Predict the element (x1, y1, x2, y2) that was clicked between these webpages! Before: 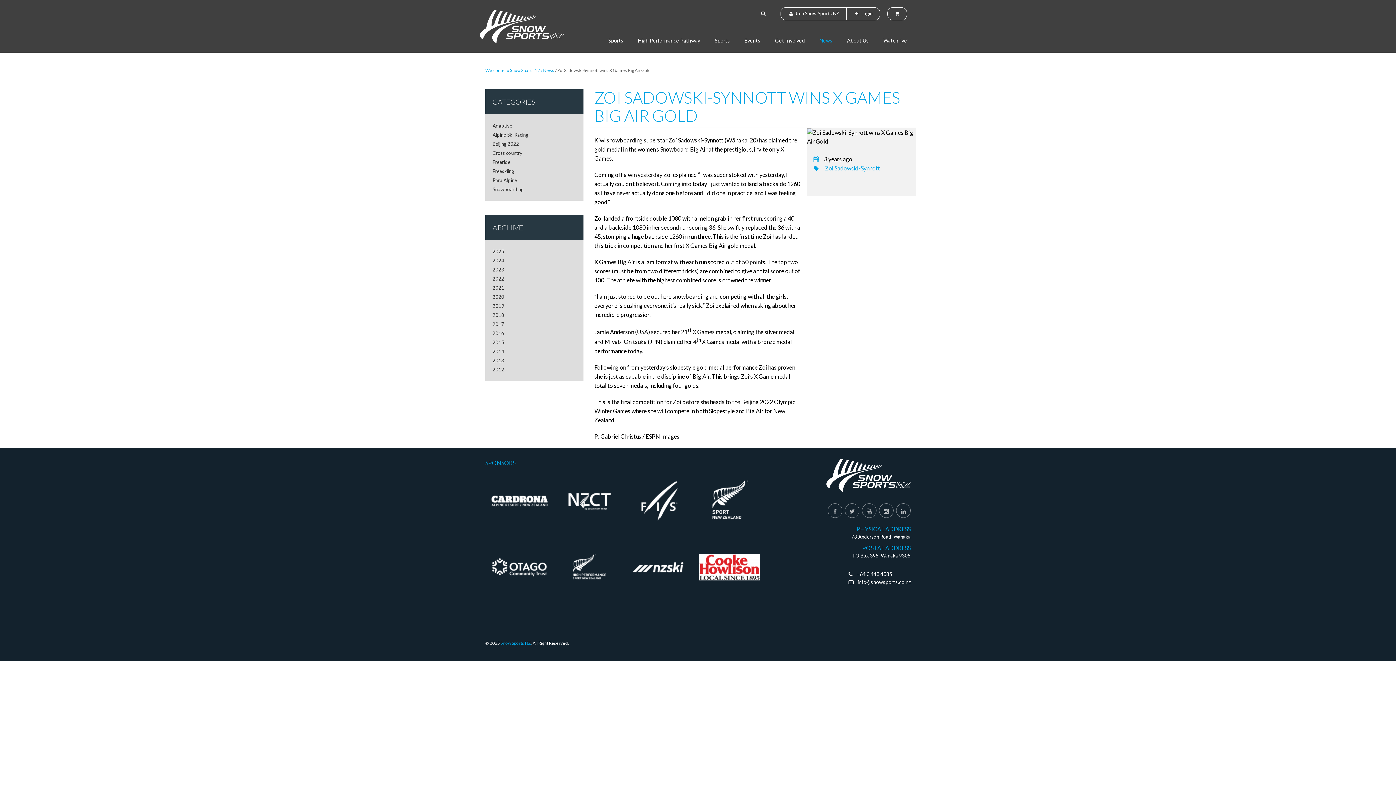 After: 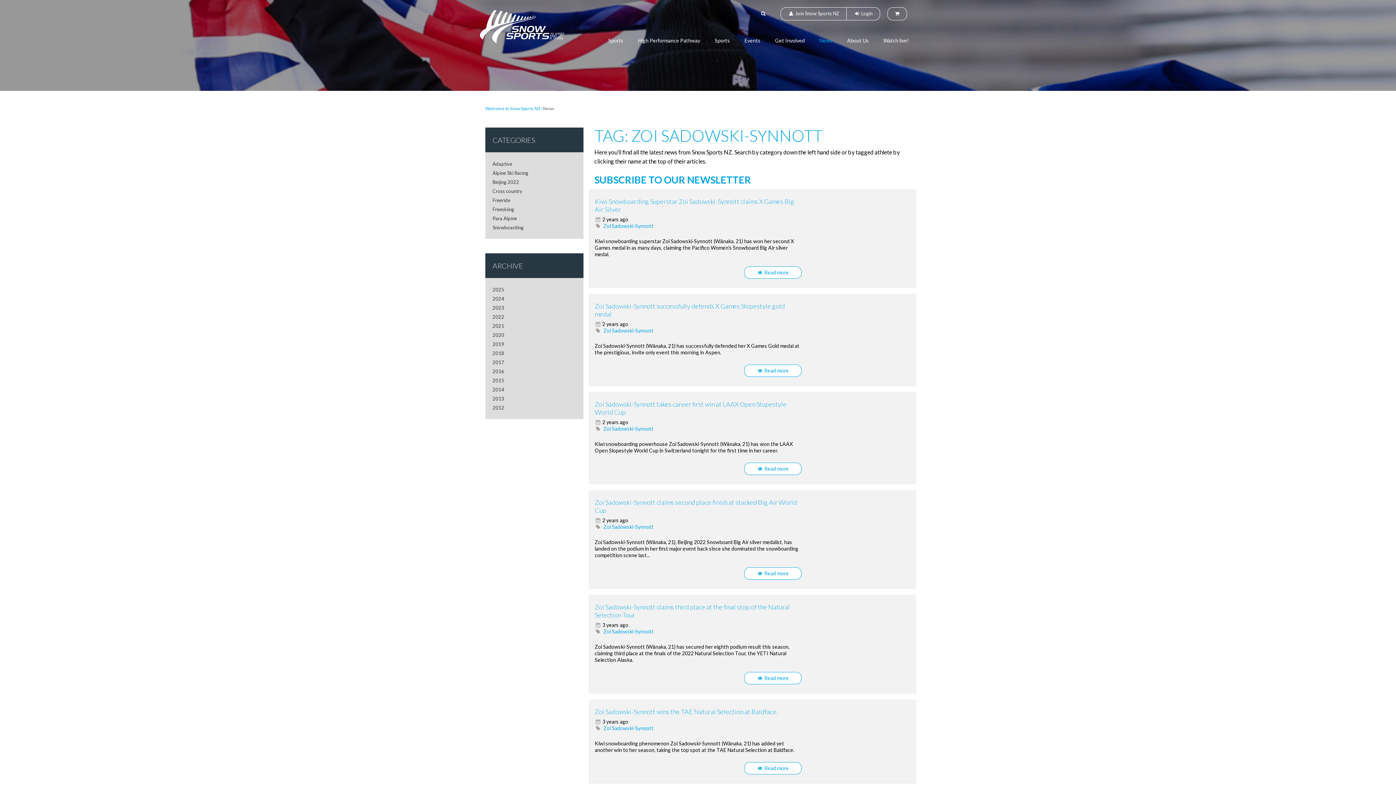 Action: label: Zoi Sadowski-Synnott bbox: (825, 164, 880, 171)